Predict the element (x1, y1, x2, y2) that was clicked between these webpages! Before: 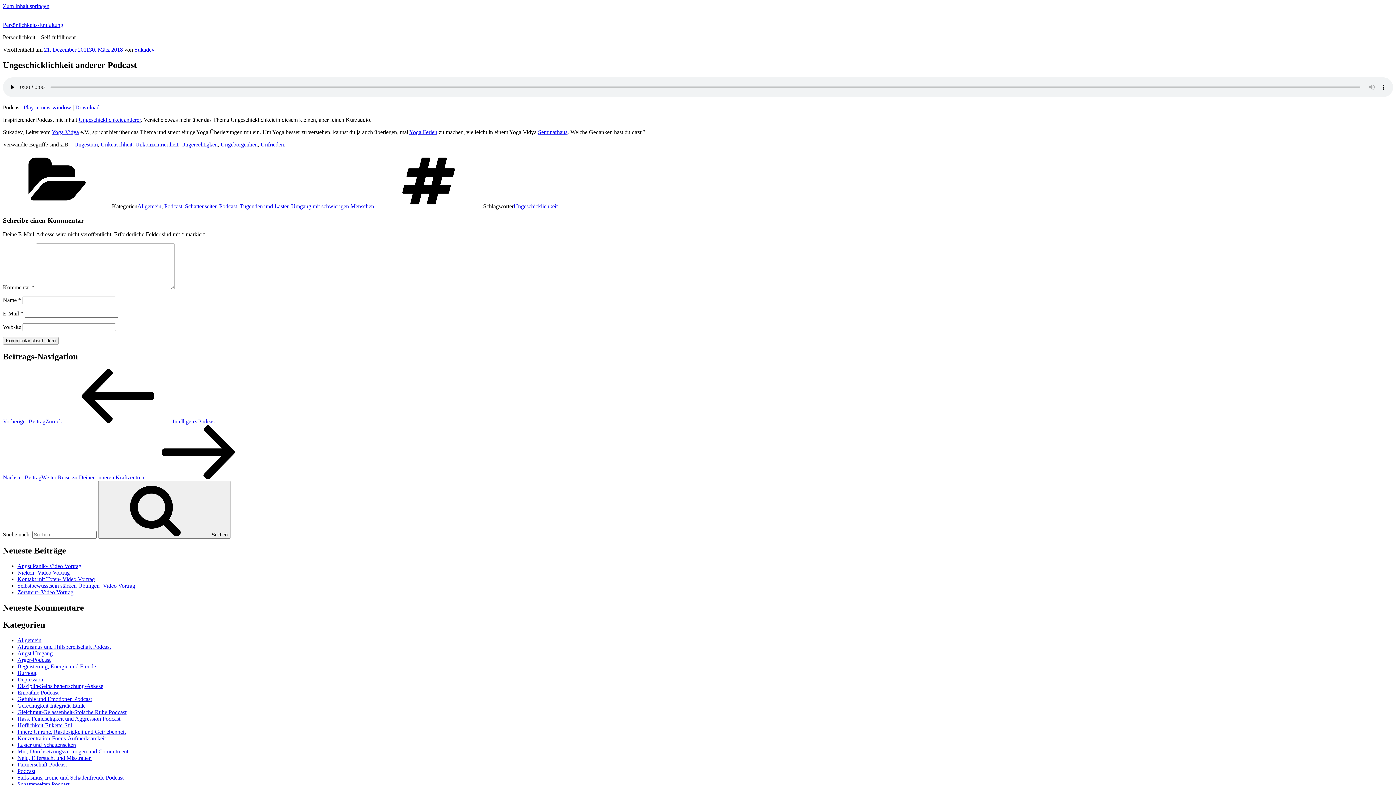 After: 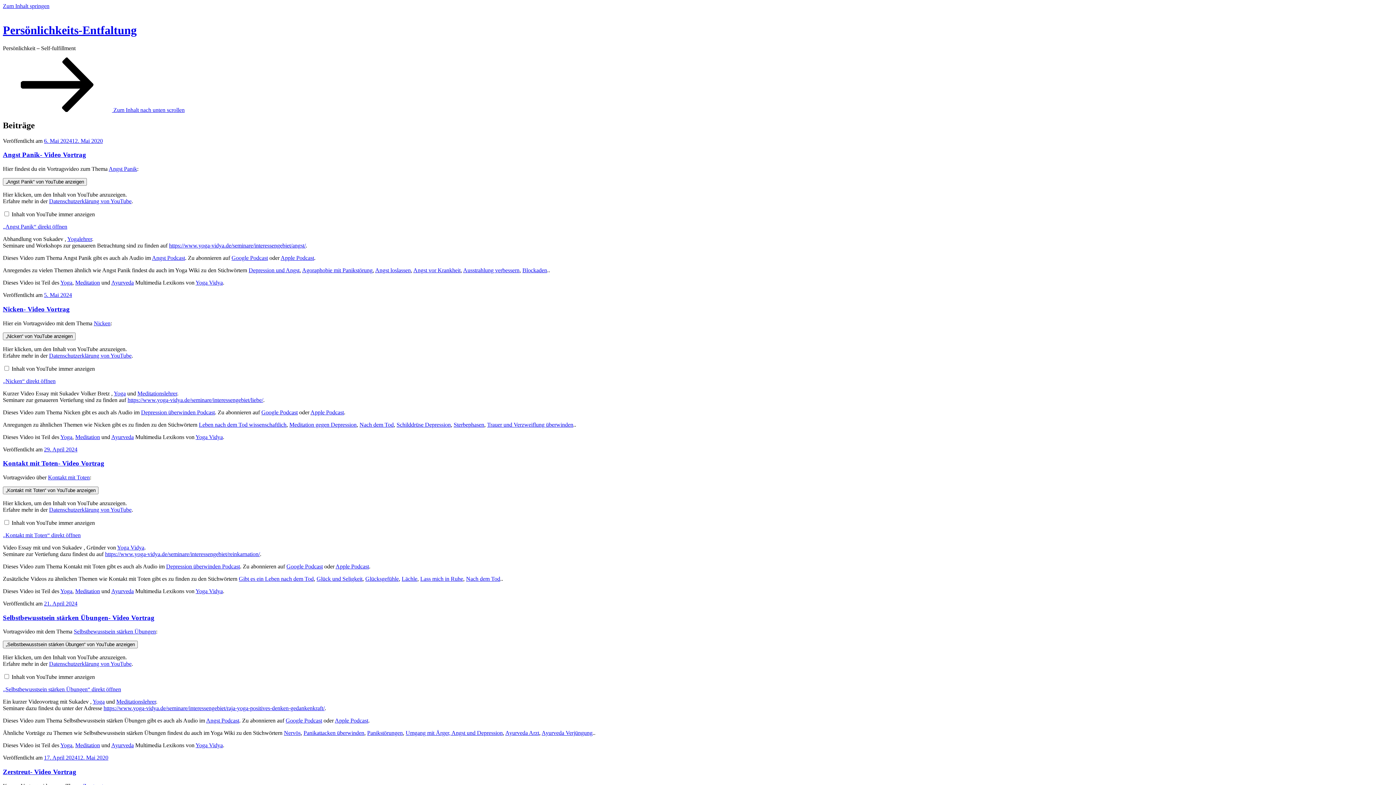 Action: bbox: (2, 21, 63, 28) label: Persönlichkeits-Entfaltung